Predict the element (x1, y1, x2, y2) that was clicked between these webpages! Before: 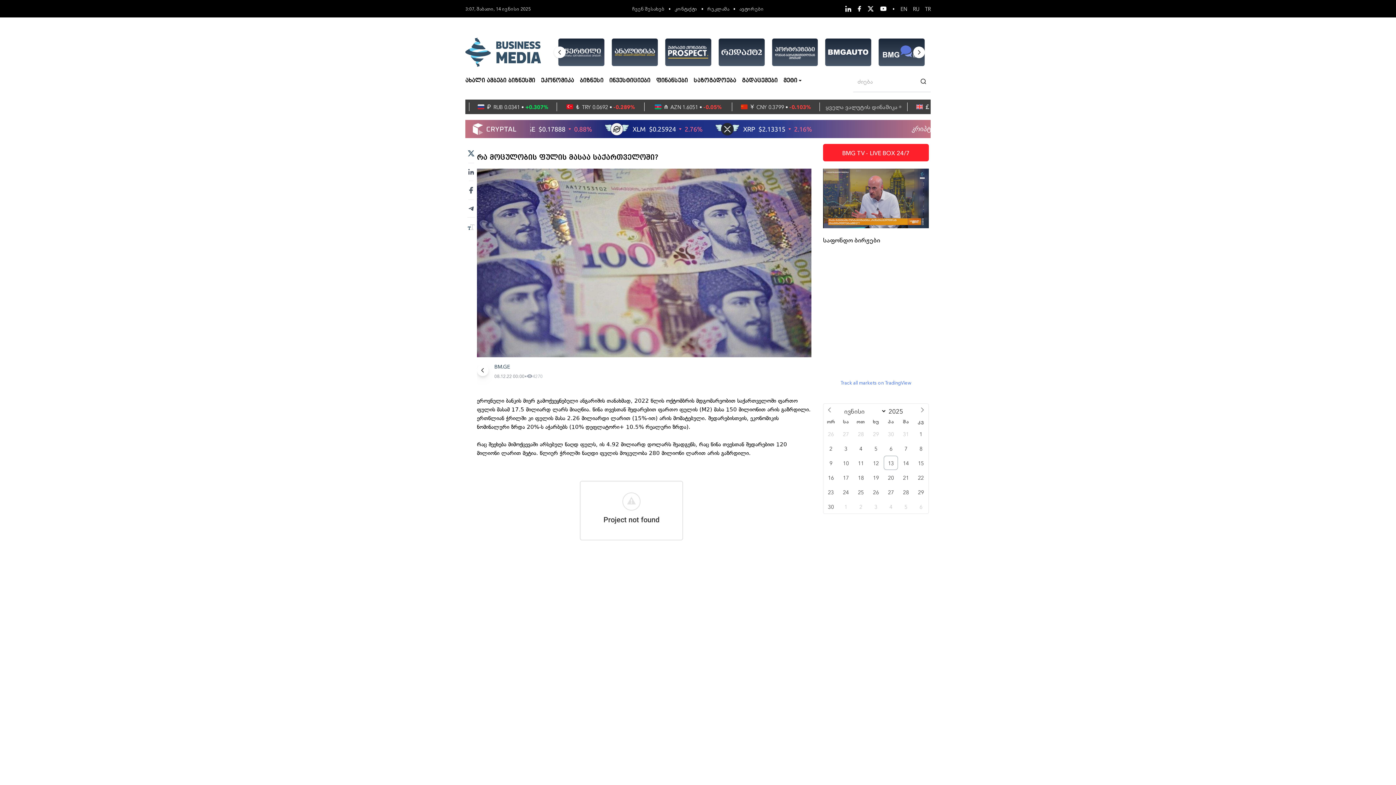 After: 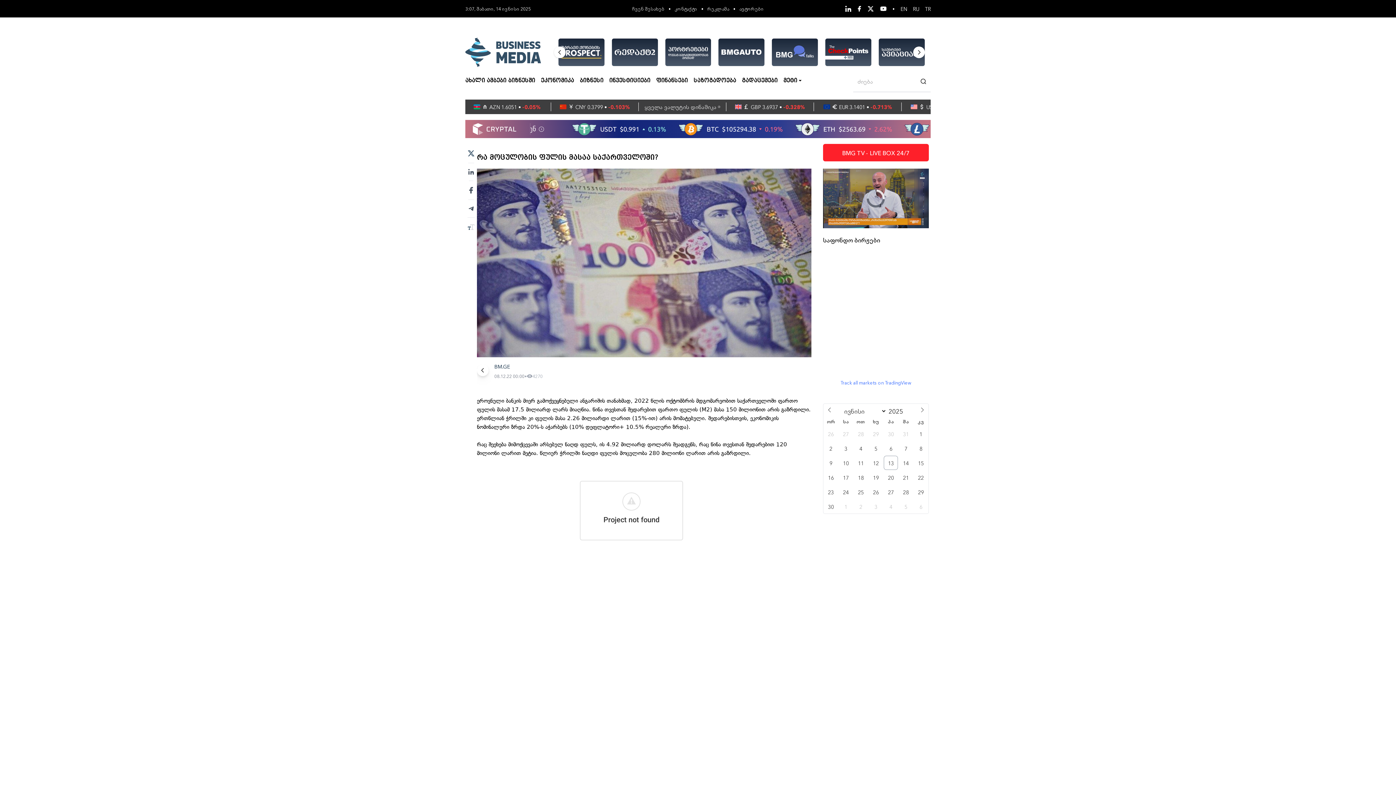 Action: label: Previous slide bbox: (554, 46, 565, 58)